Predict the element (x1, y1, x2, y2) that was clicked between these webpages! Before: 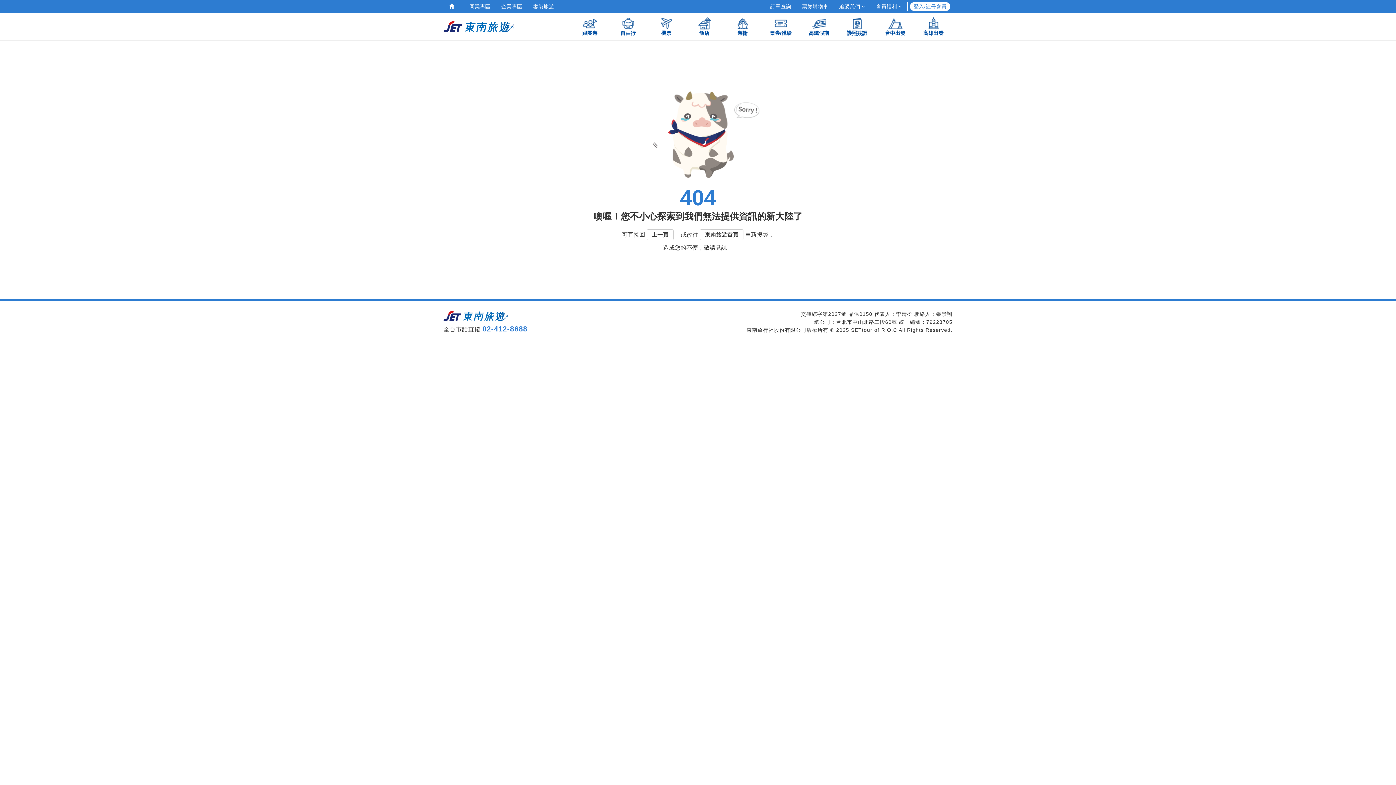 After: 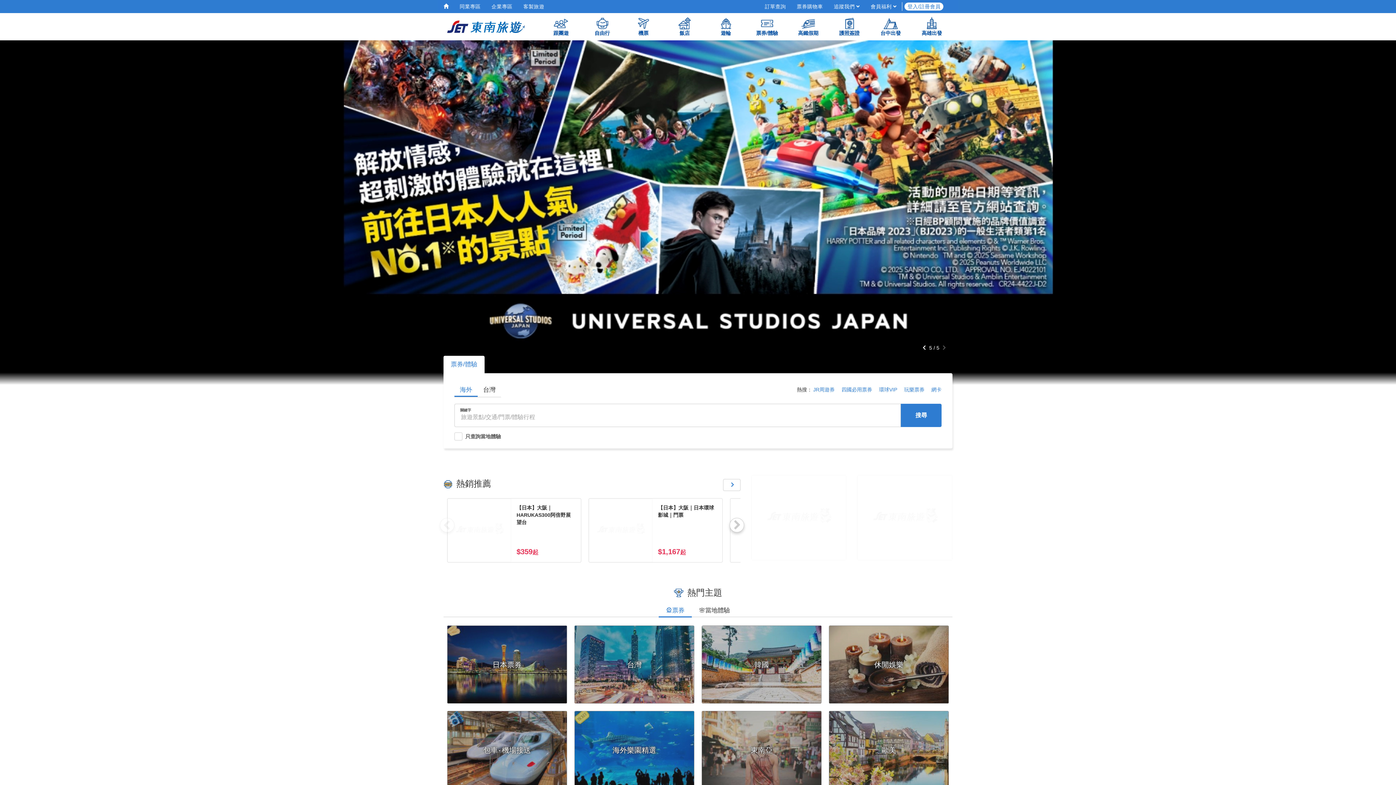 Action: label: 票券/體驗 bbox: (761, 13, 800, 40)